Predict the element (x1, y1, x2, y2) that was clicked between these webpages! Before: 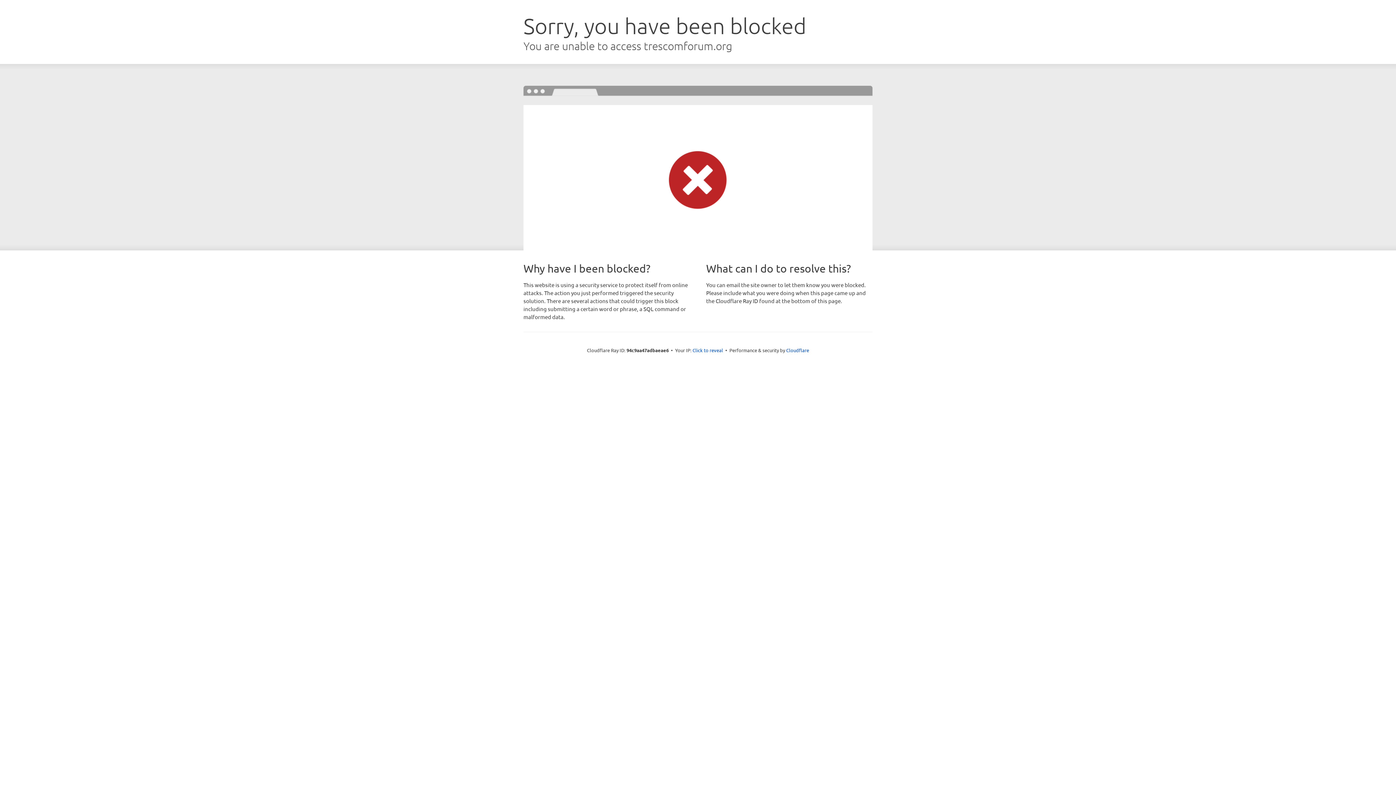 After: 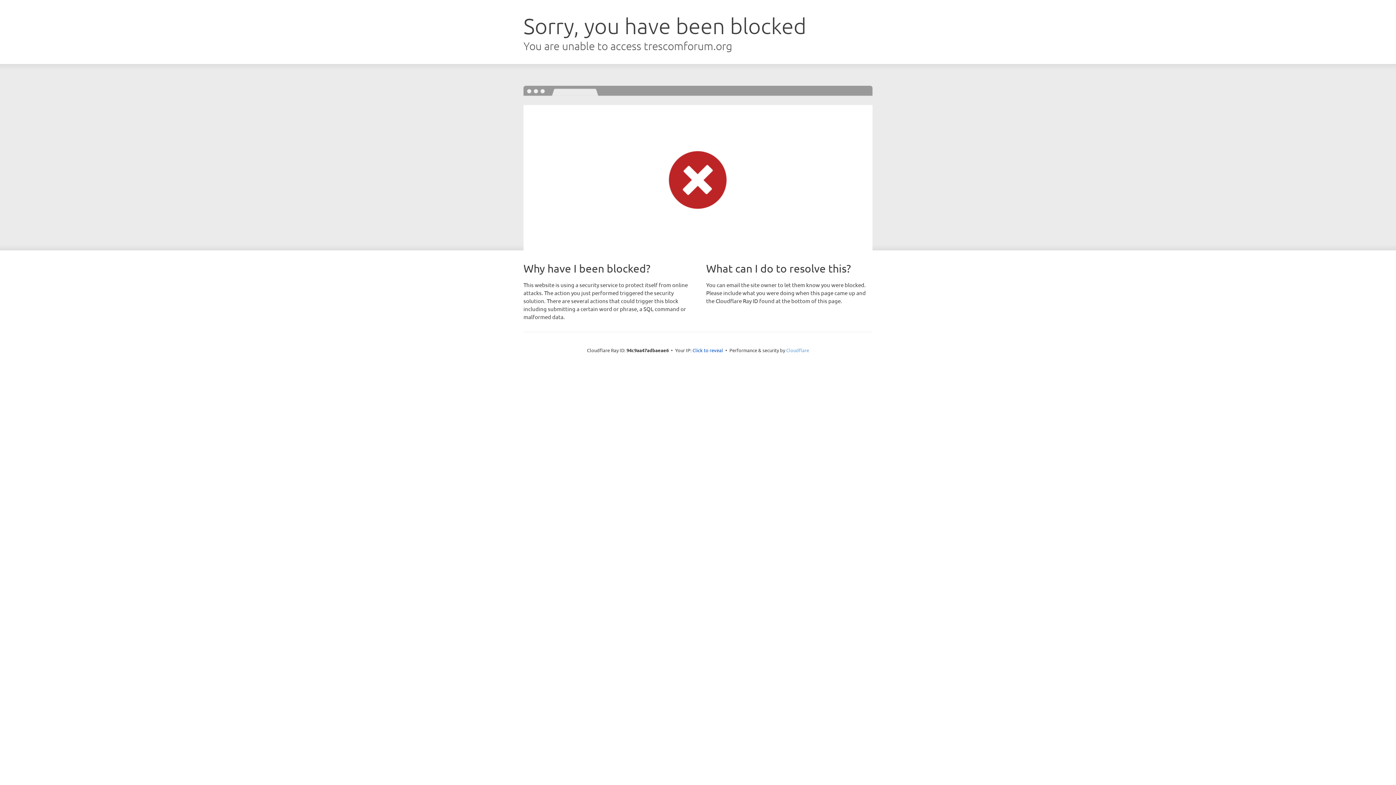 Action: bbox: (786, 347, 809, 353) label: Cloudflare